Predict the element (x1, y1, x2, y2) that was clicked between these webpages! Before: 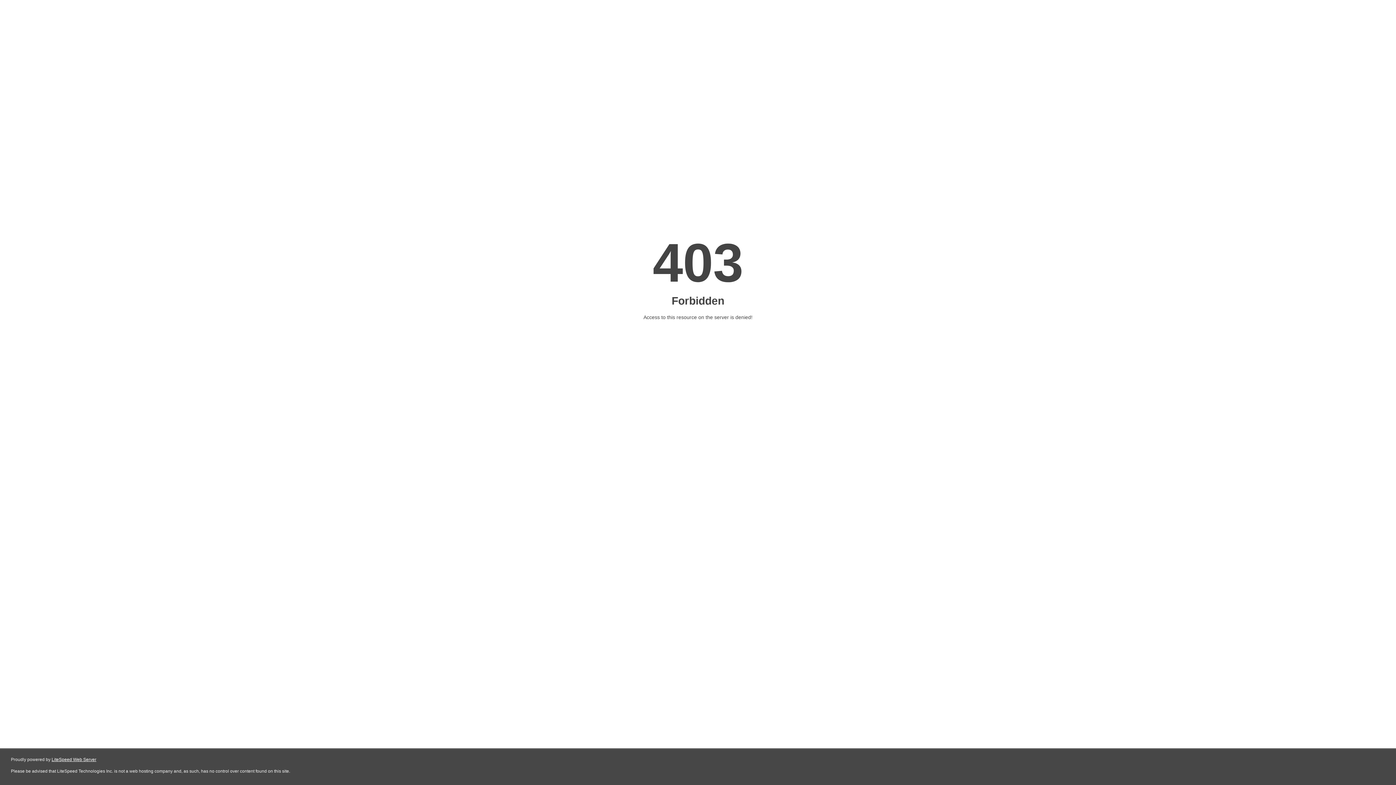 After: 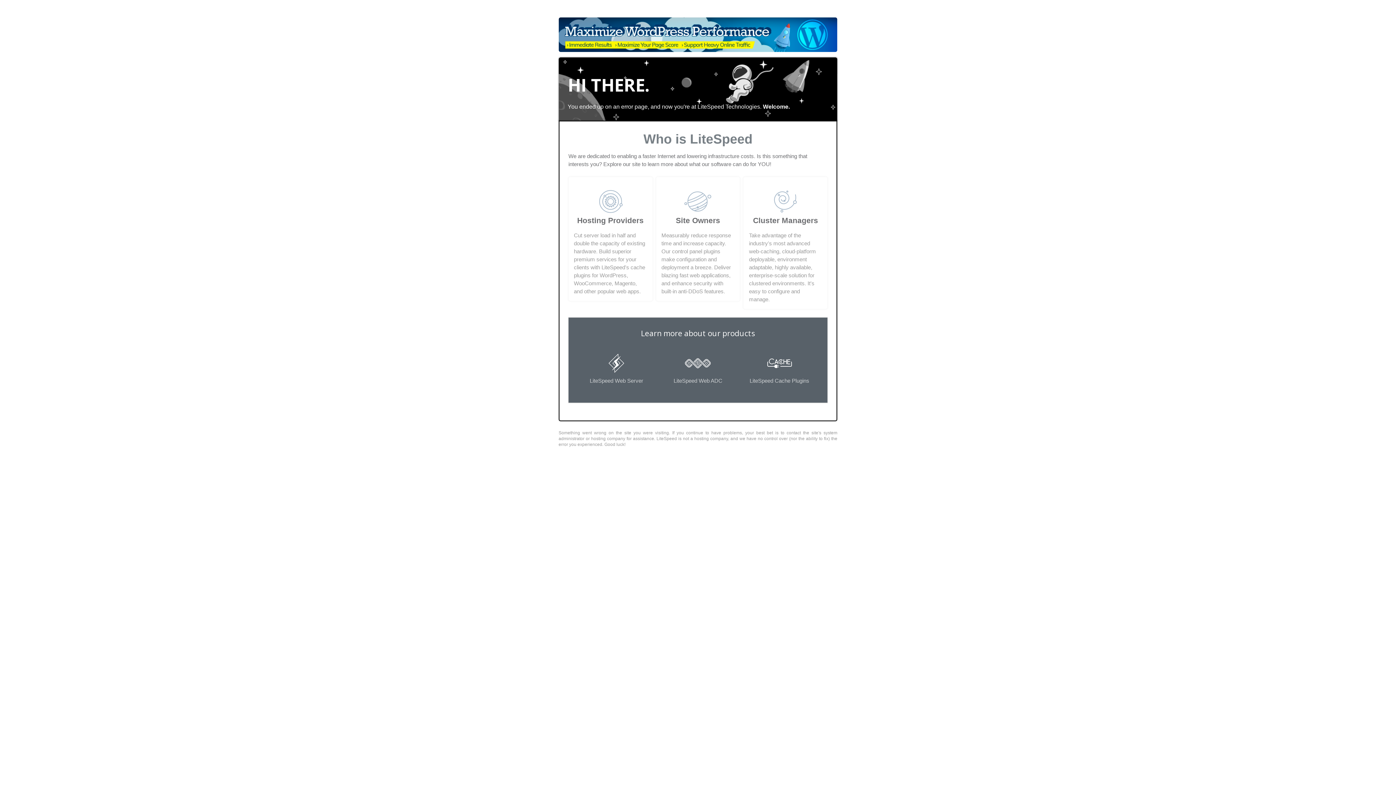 Action: bbox: (51, 757, 96, 762) label: LiteSpeed Web Server